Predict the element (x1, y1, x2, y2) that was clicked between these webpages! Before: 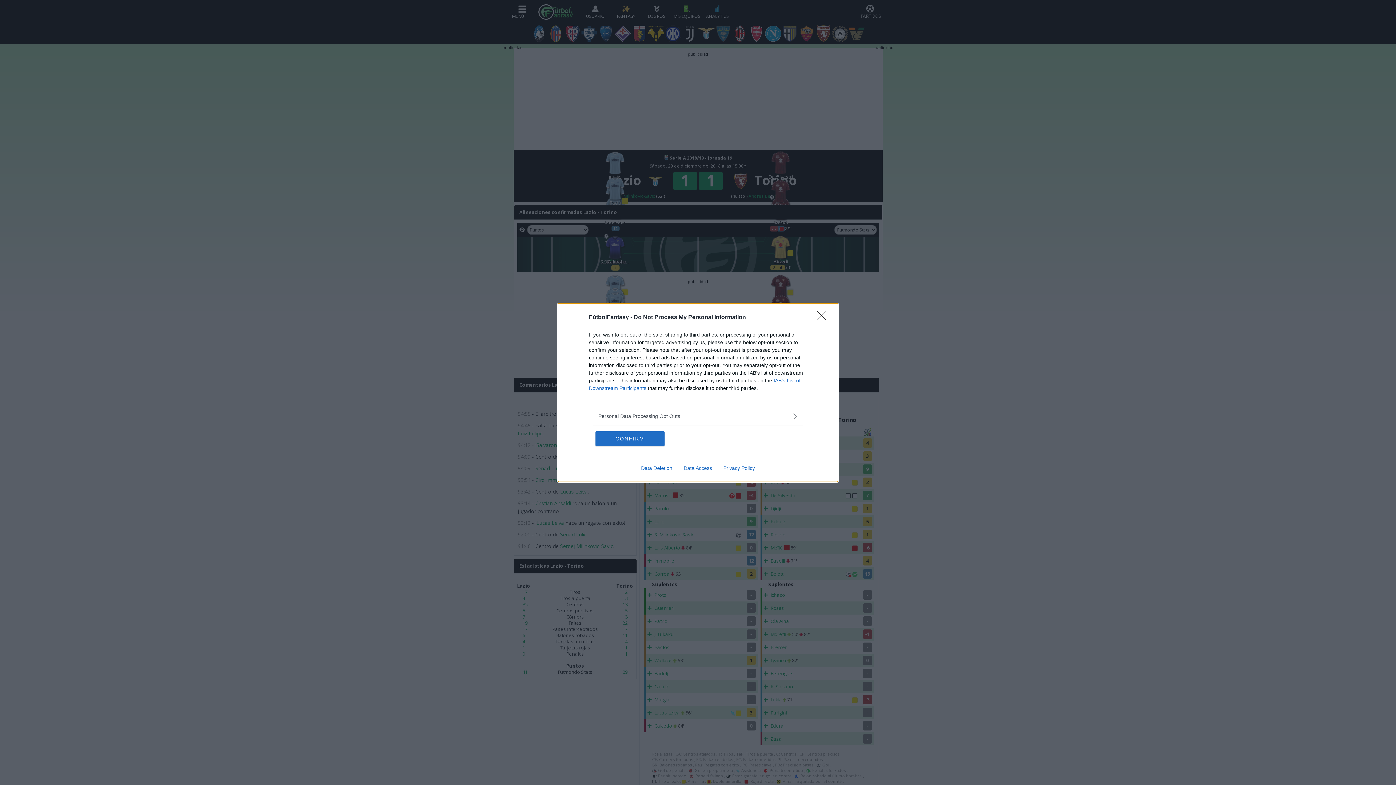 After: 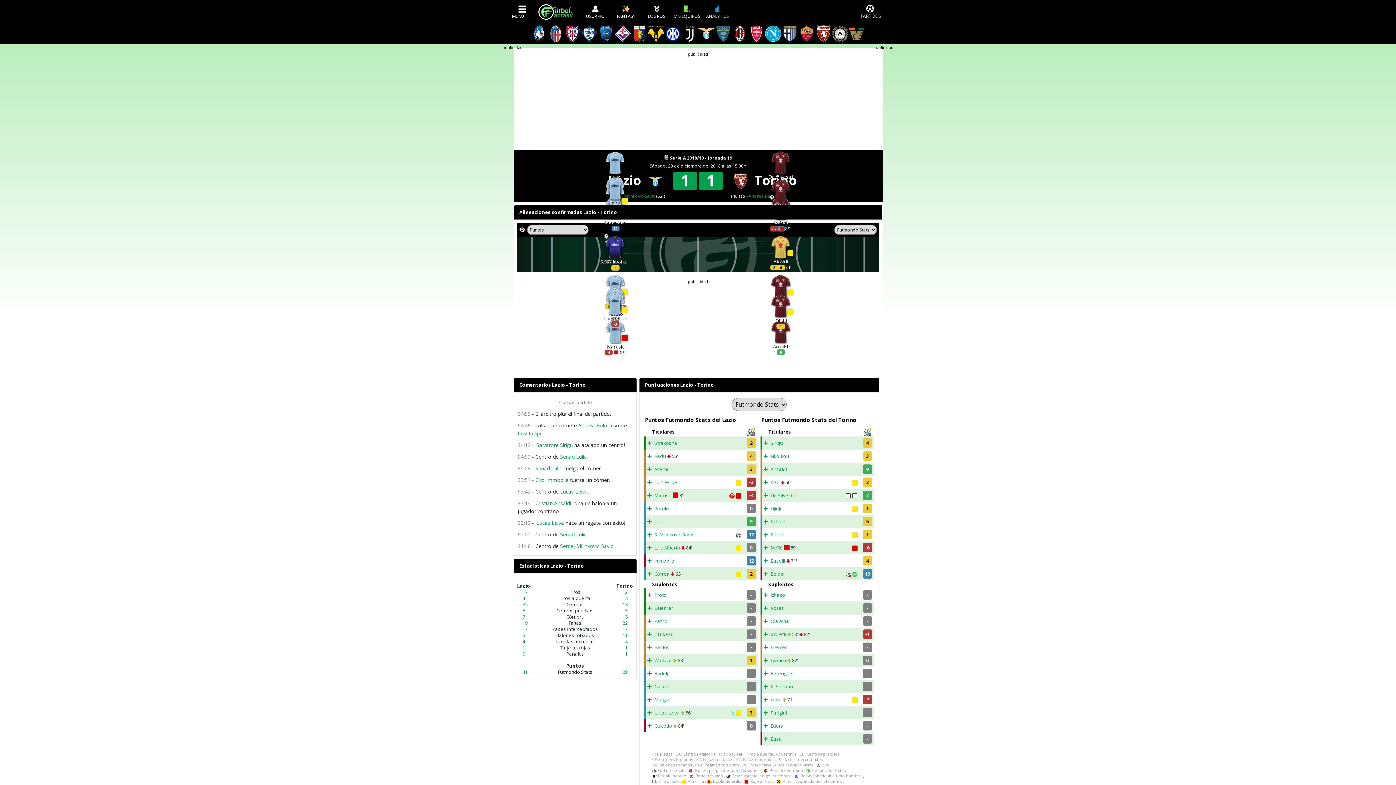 Action: label: Close bbox: (817, 310, 830, 324)